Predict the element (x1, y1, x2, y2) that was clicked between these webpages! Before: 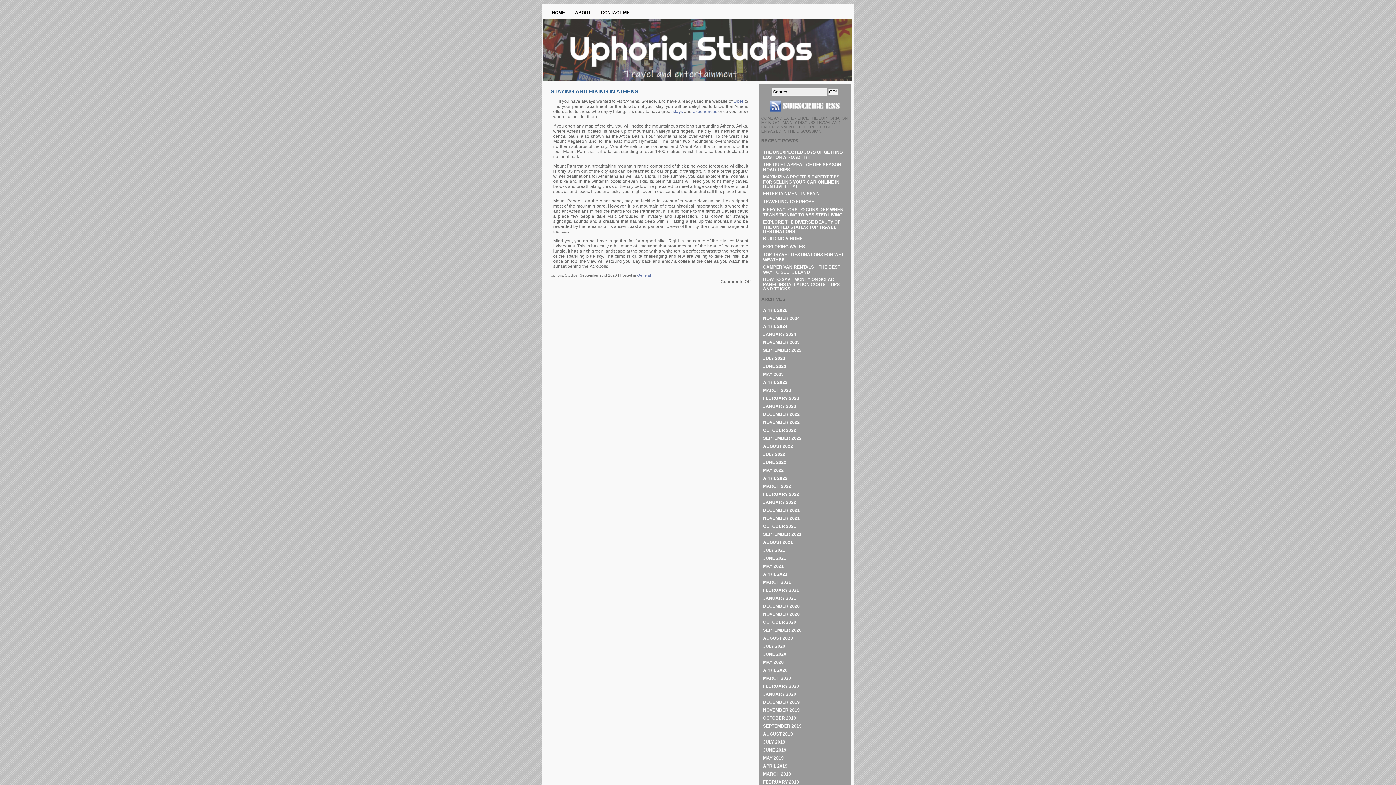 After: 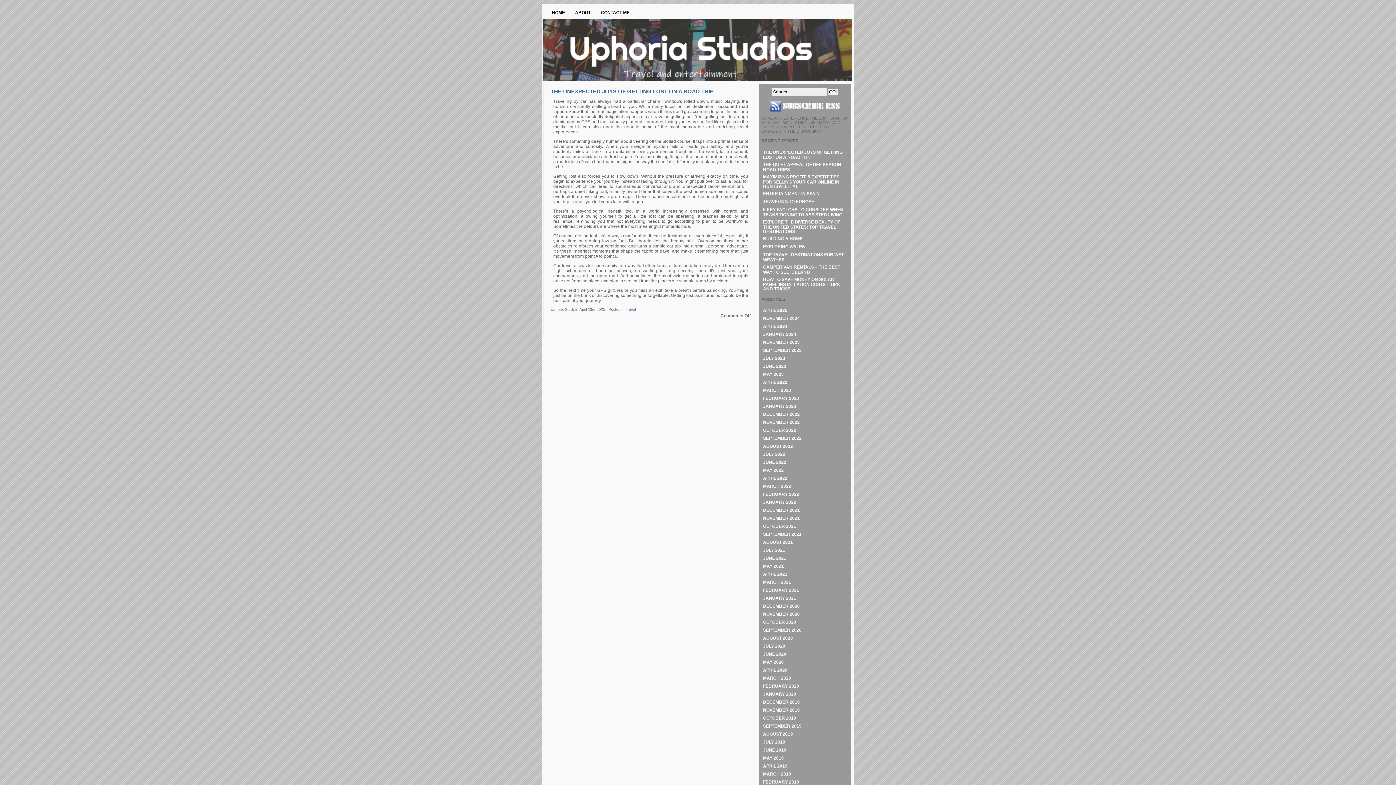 Action: label: APRIL 2025 bbox: (763, 308, 787, 313)